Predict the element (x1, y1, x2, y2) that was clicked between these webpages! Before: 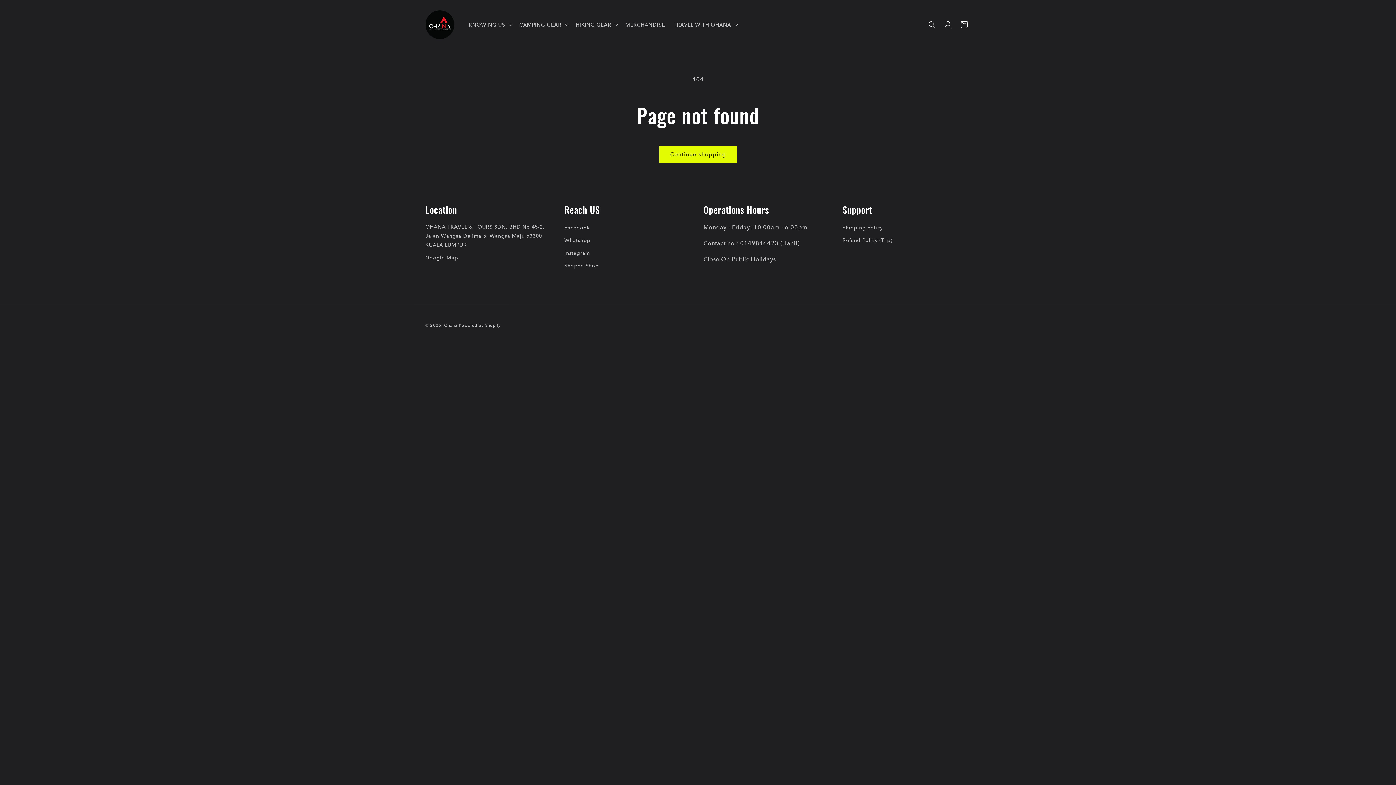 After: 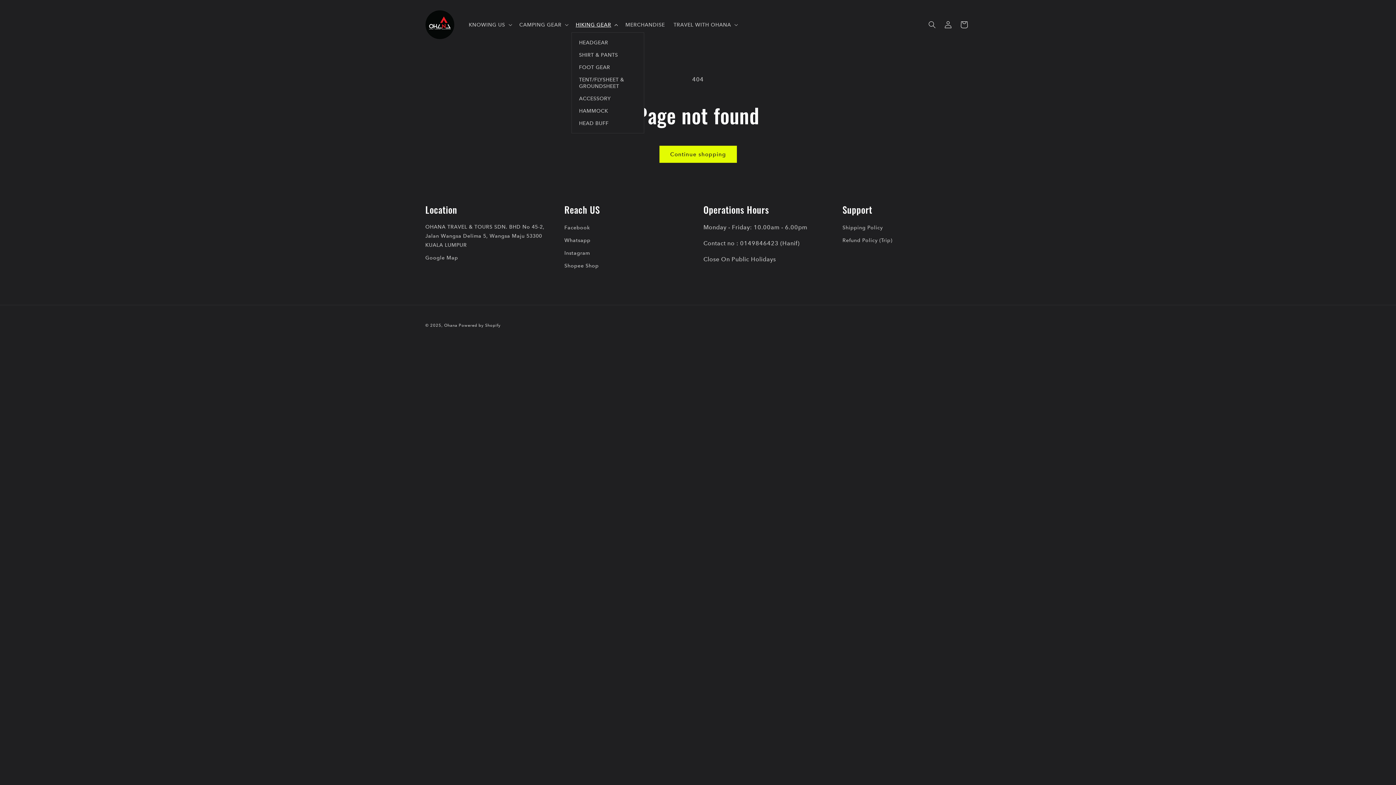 Action: bbox: (571, 16, 621, 32) label: HIKING GEAR